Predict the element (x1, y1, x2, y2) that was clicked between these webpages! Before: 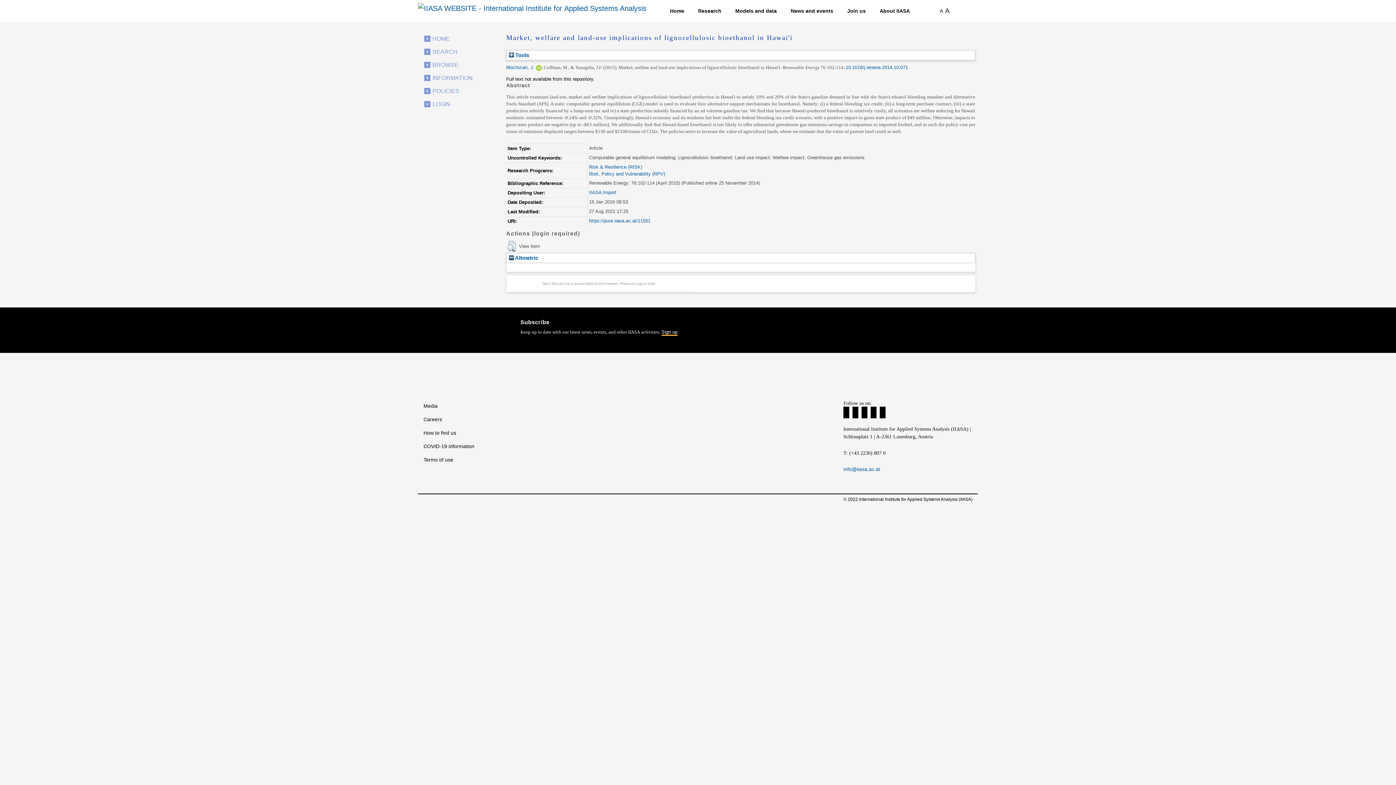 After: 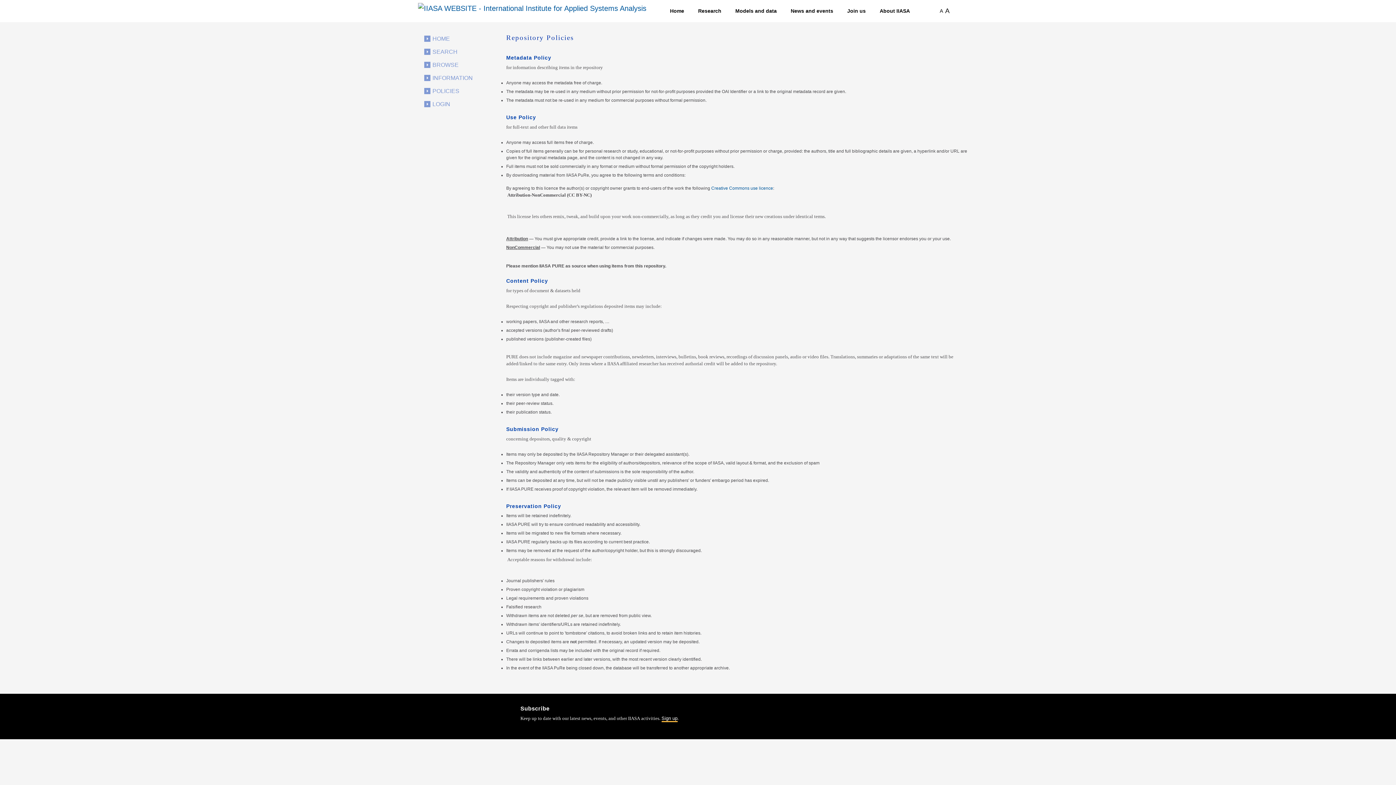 Action: label: POLICIES bbox: (429, 88, 459, 94)